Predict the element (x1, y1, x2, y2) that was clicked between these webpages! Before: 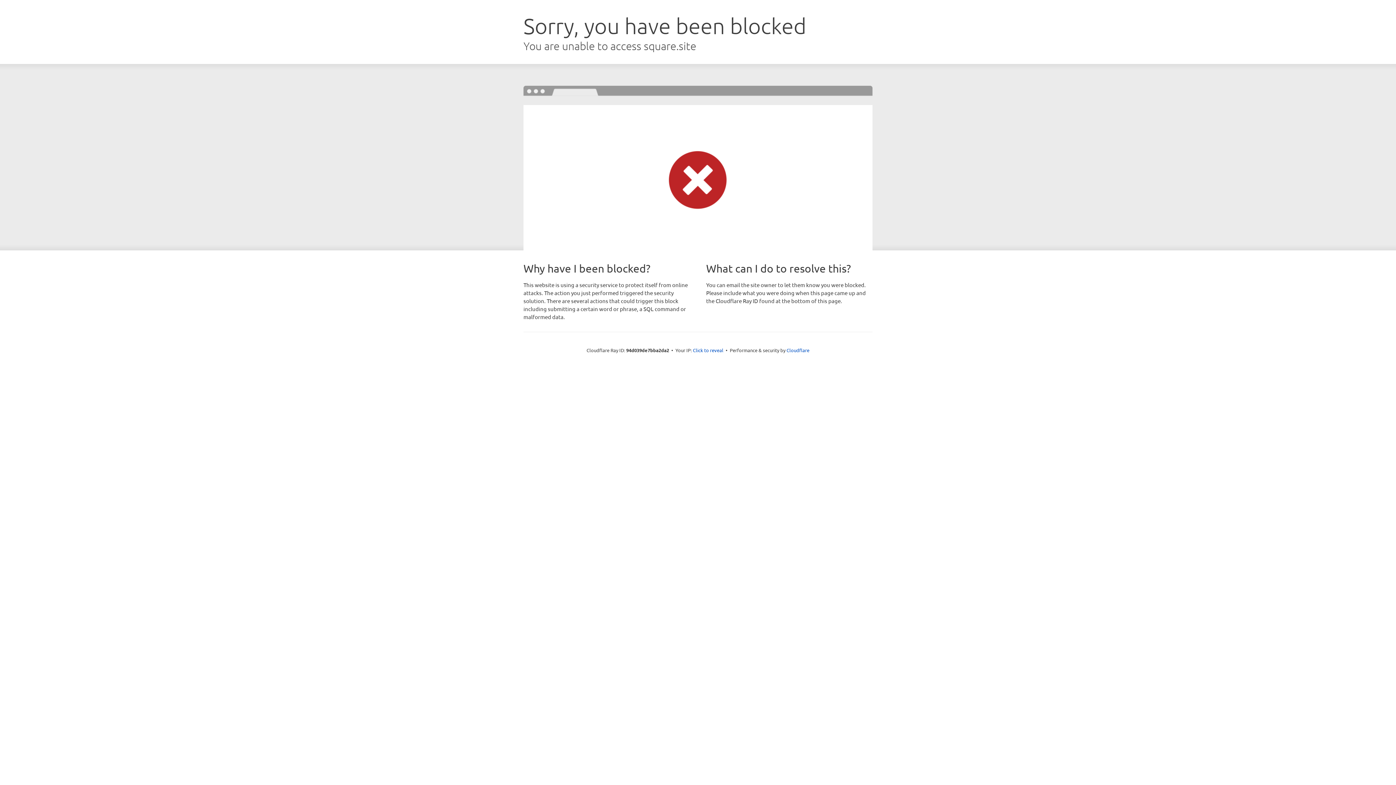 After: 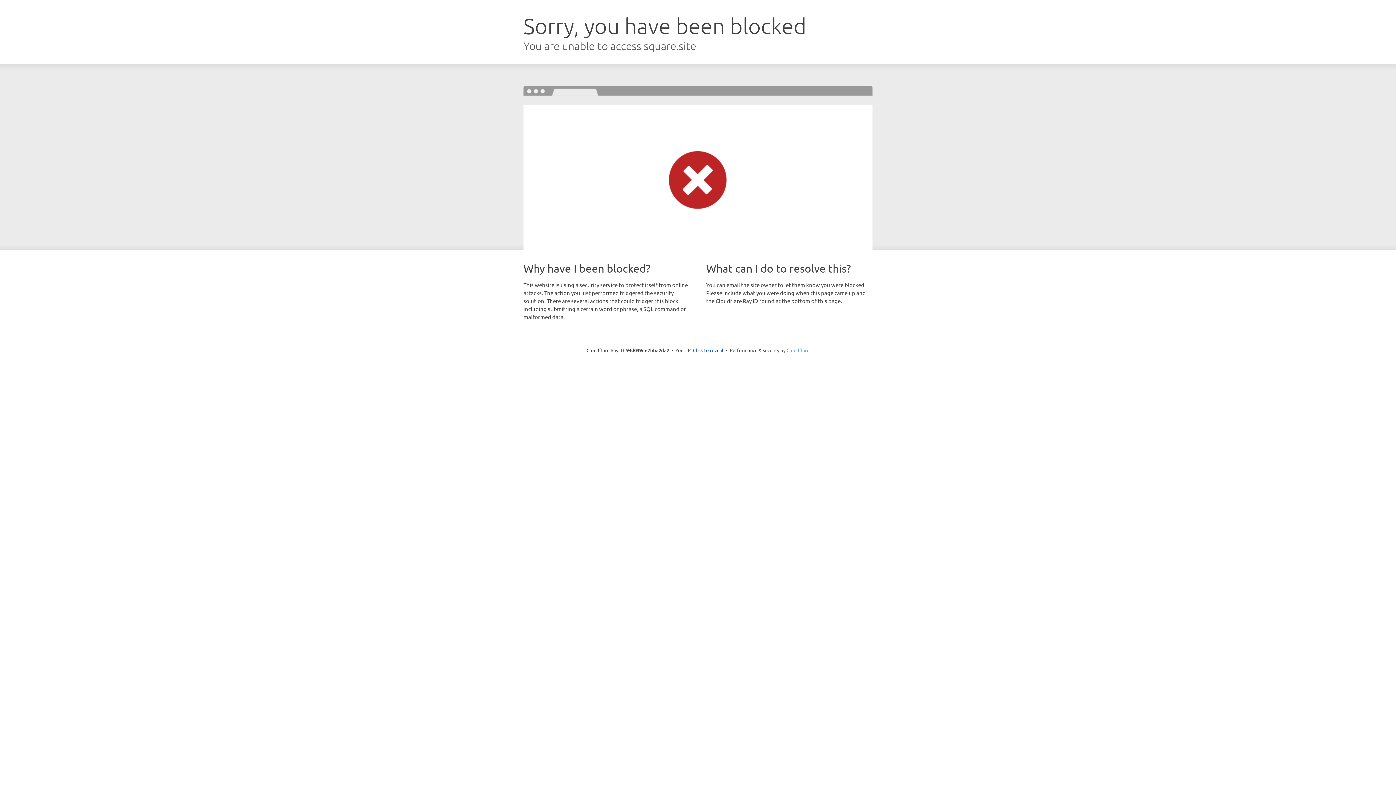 Action: label: Cloudflare bbox: (786, 347, 809, 353)